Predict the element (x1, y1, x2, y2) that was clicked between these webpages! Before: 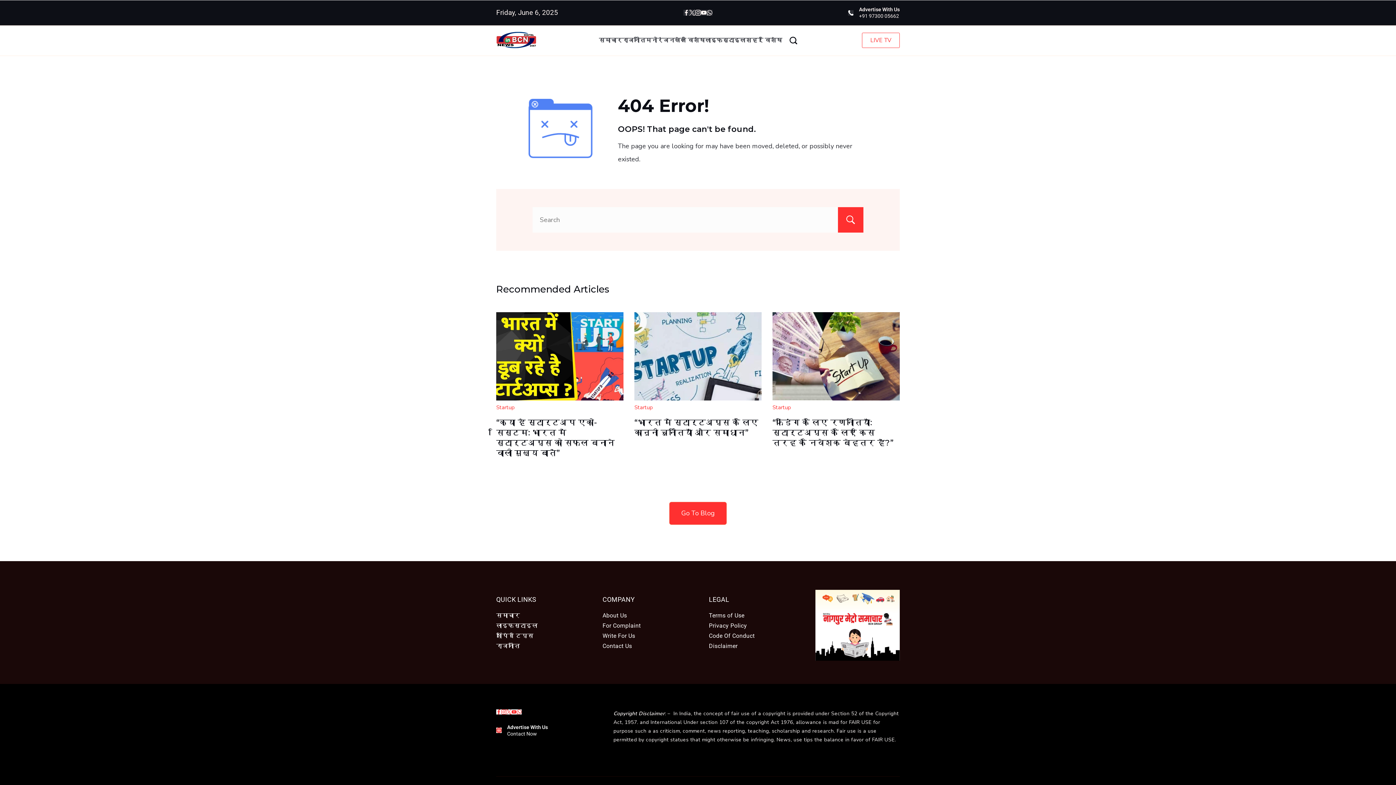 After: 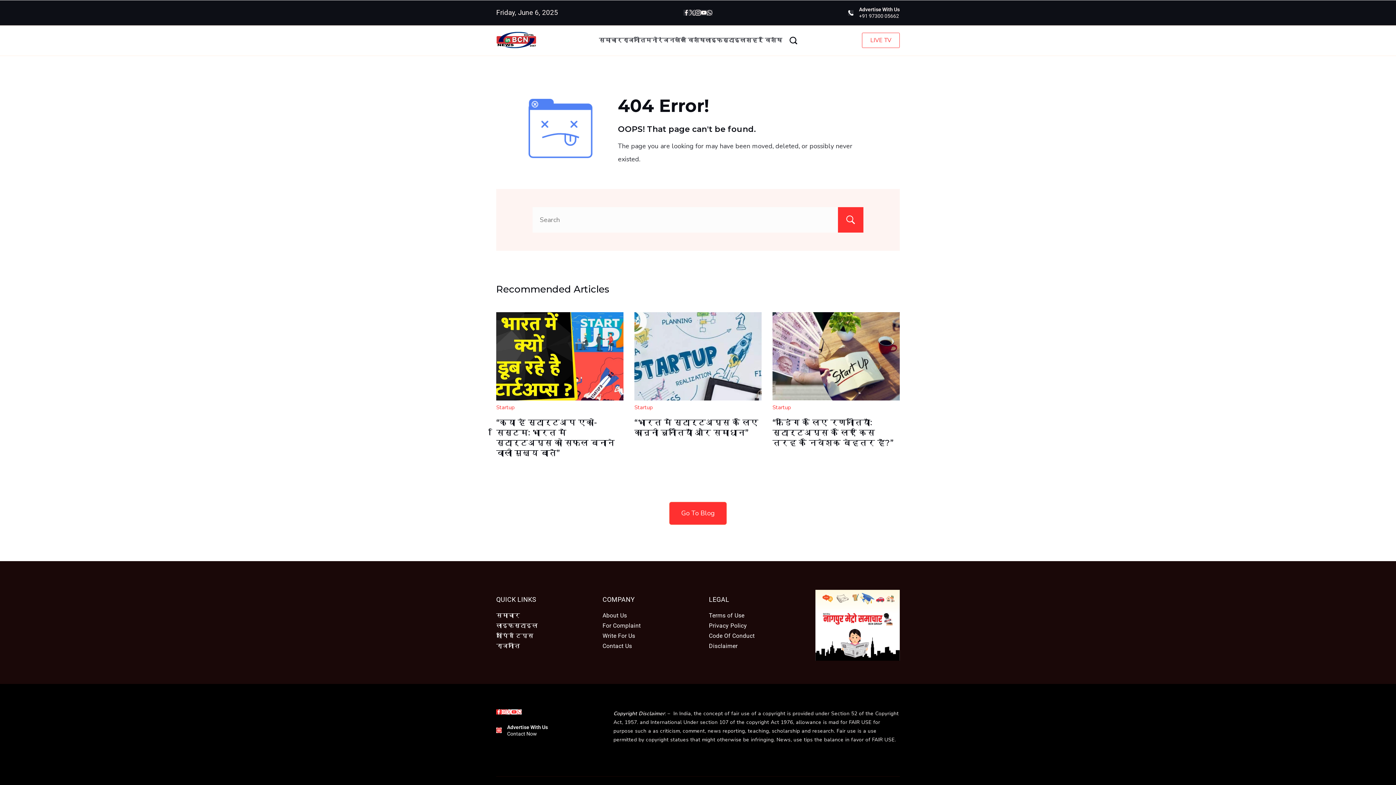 Action: label: Facebook bbox: (496, 709, 501, 714)